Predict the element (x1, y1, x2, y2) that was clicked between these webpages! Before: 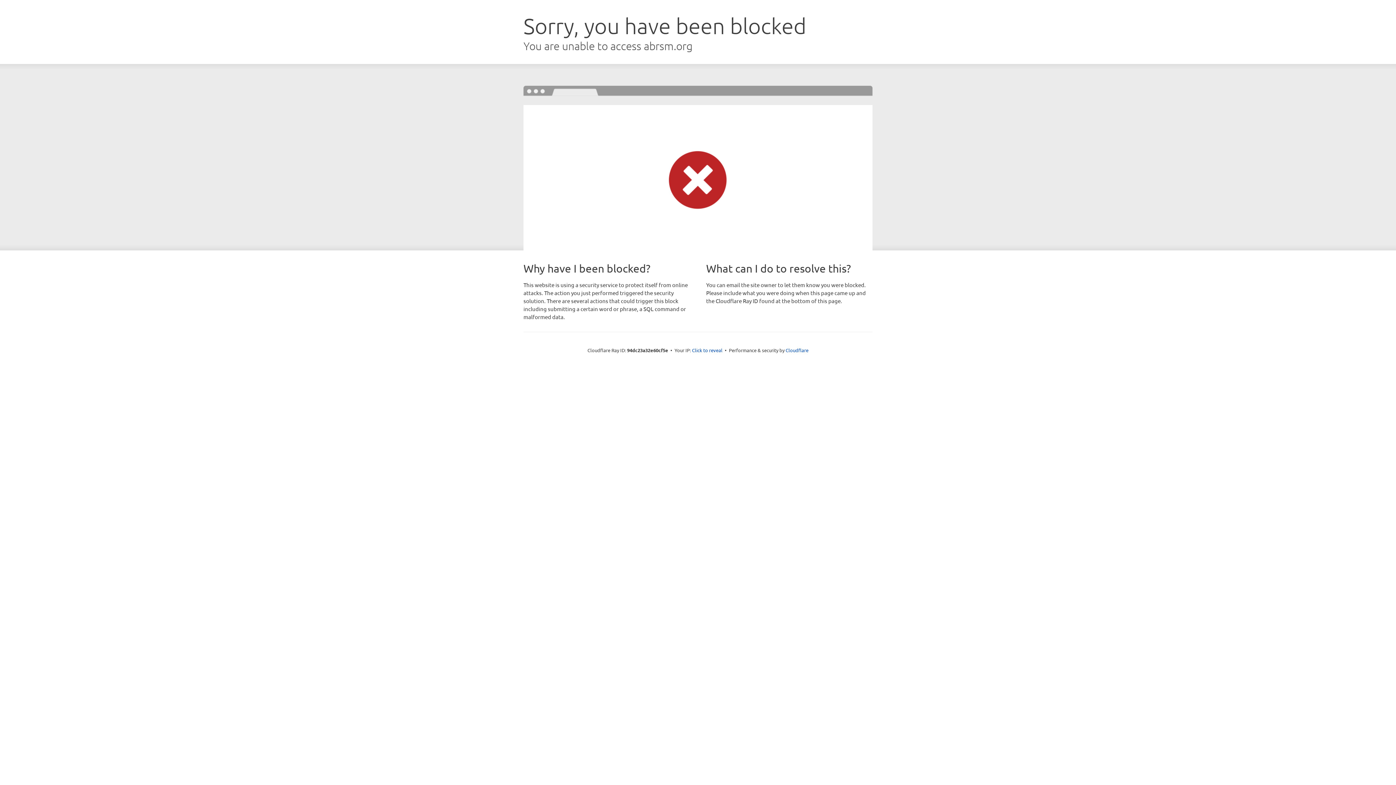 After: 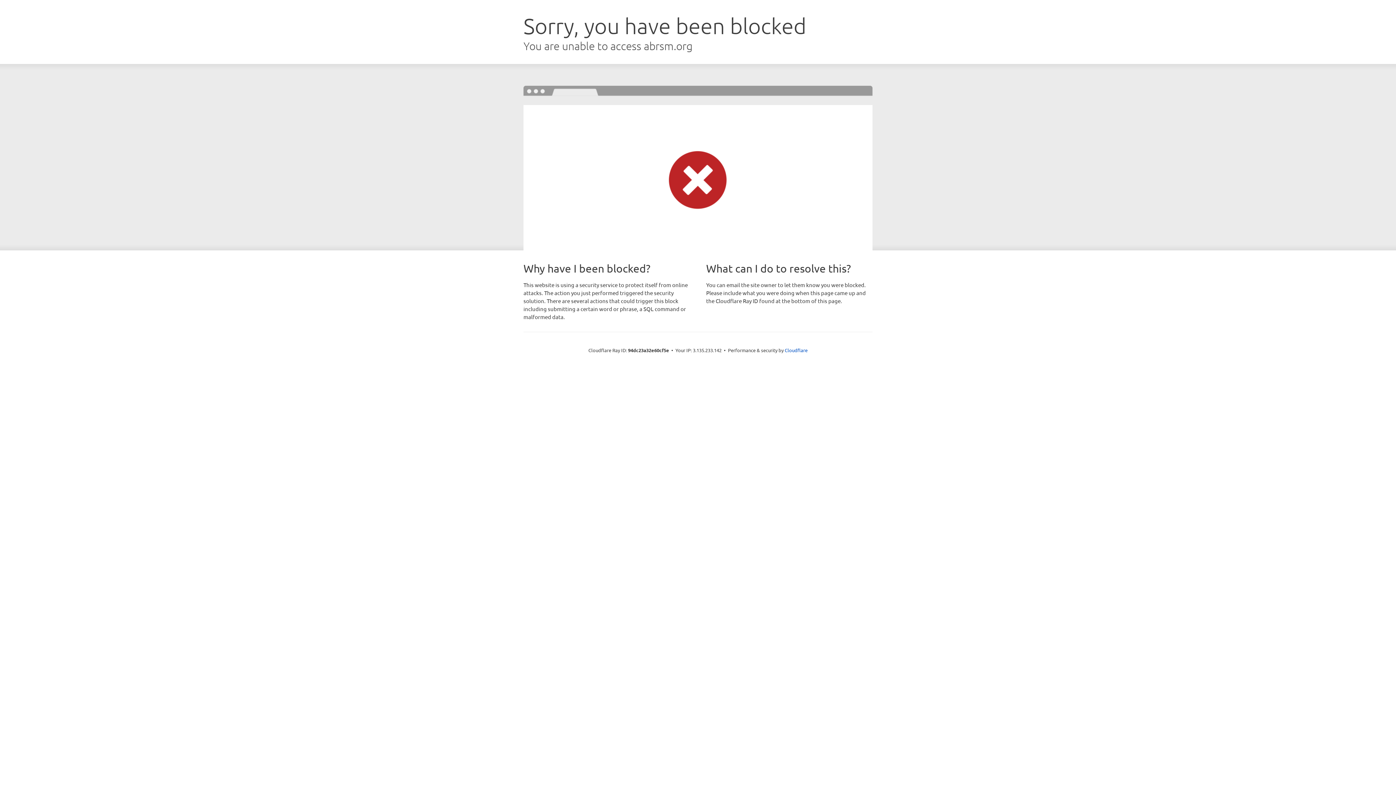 Action: label: Click to reveal bbox: (692, 346, 722, 353)